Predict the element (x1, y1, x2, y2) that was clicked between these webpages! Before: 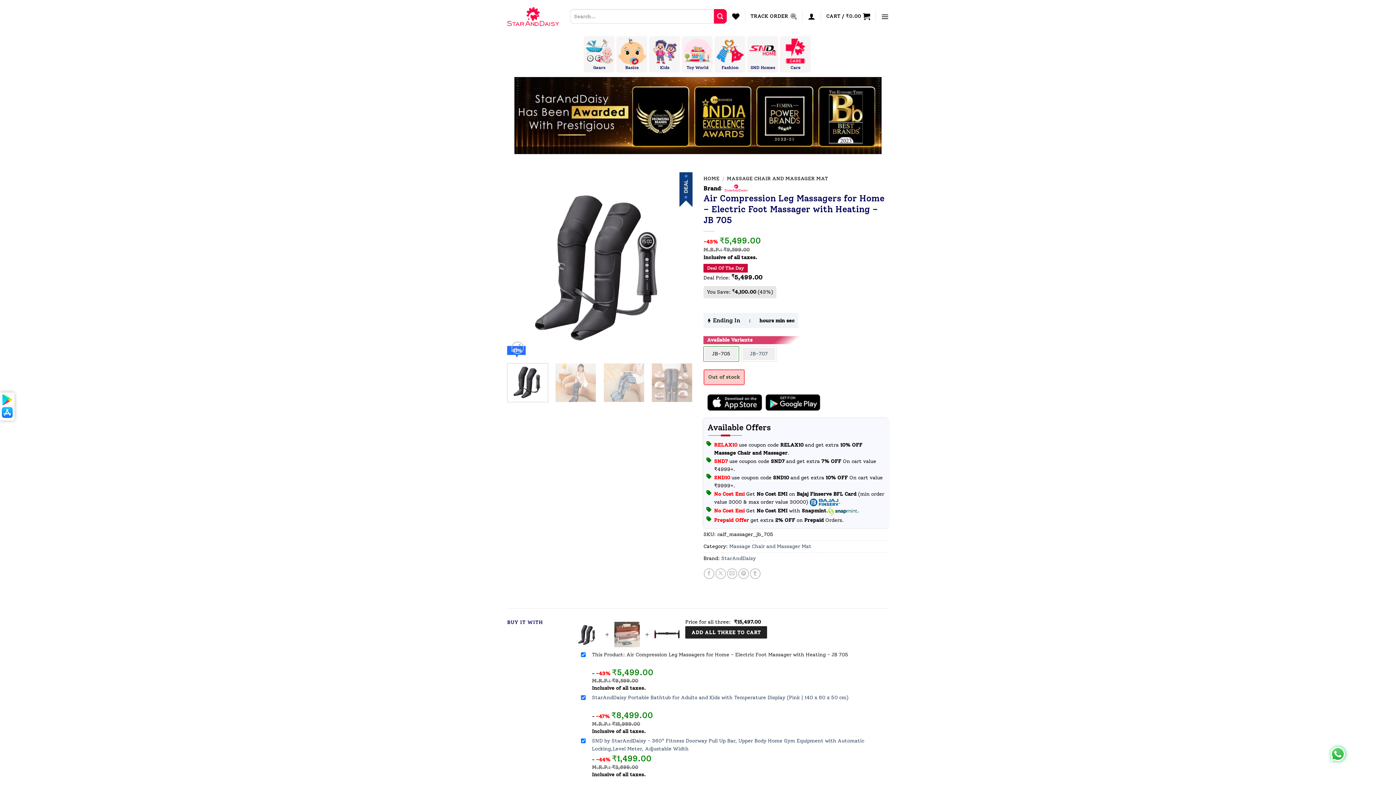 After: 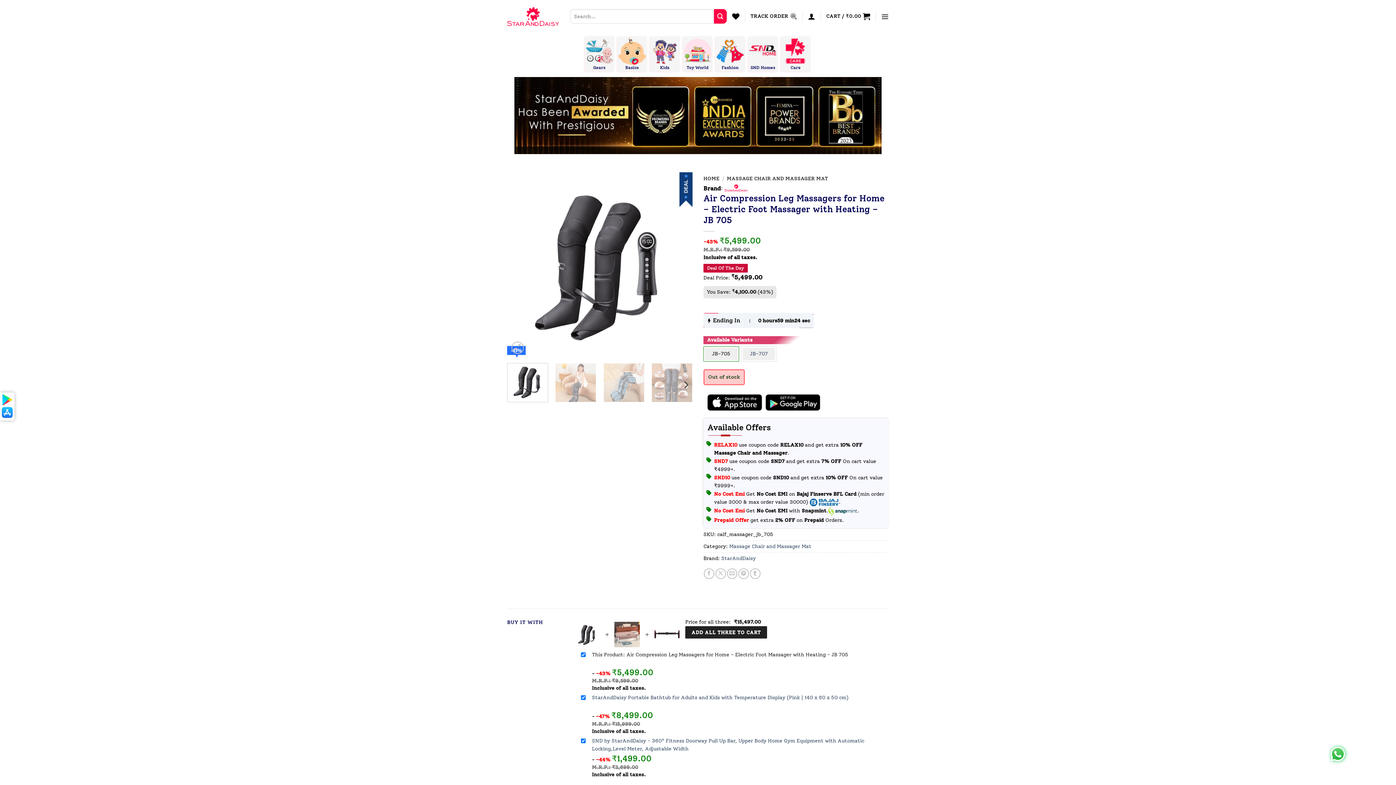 Action: bbox: (507, 363, 548, 402)